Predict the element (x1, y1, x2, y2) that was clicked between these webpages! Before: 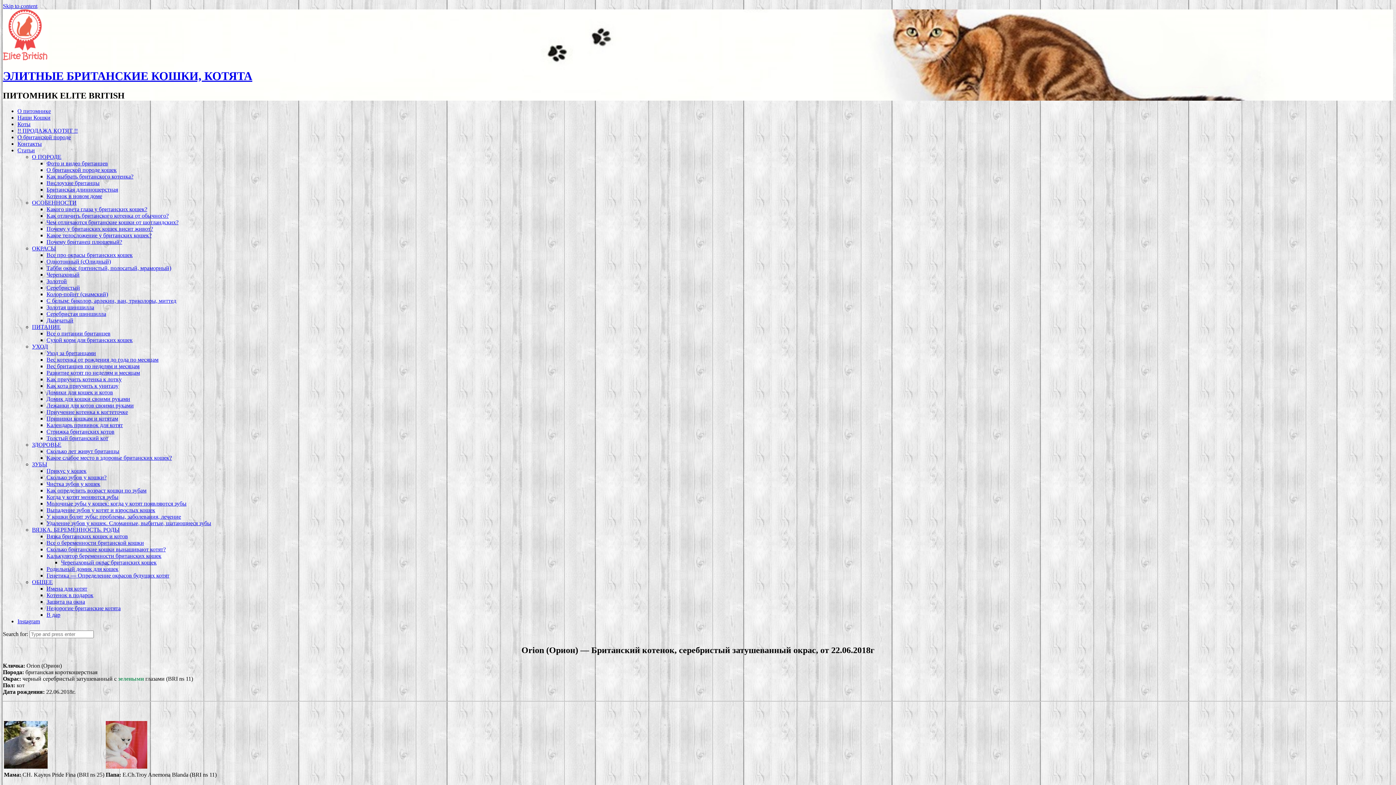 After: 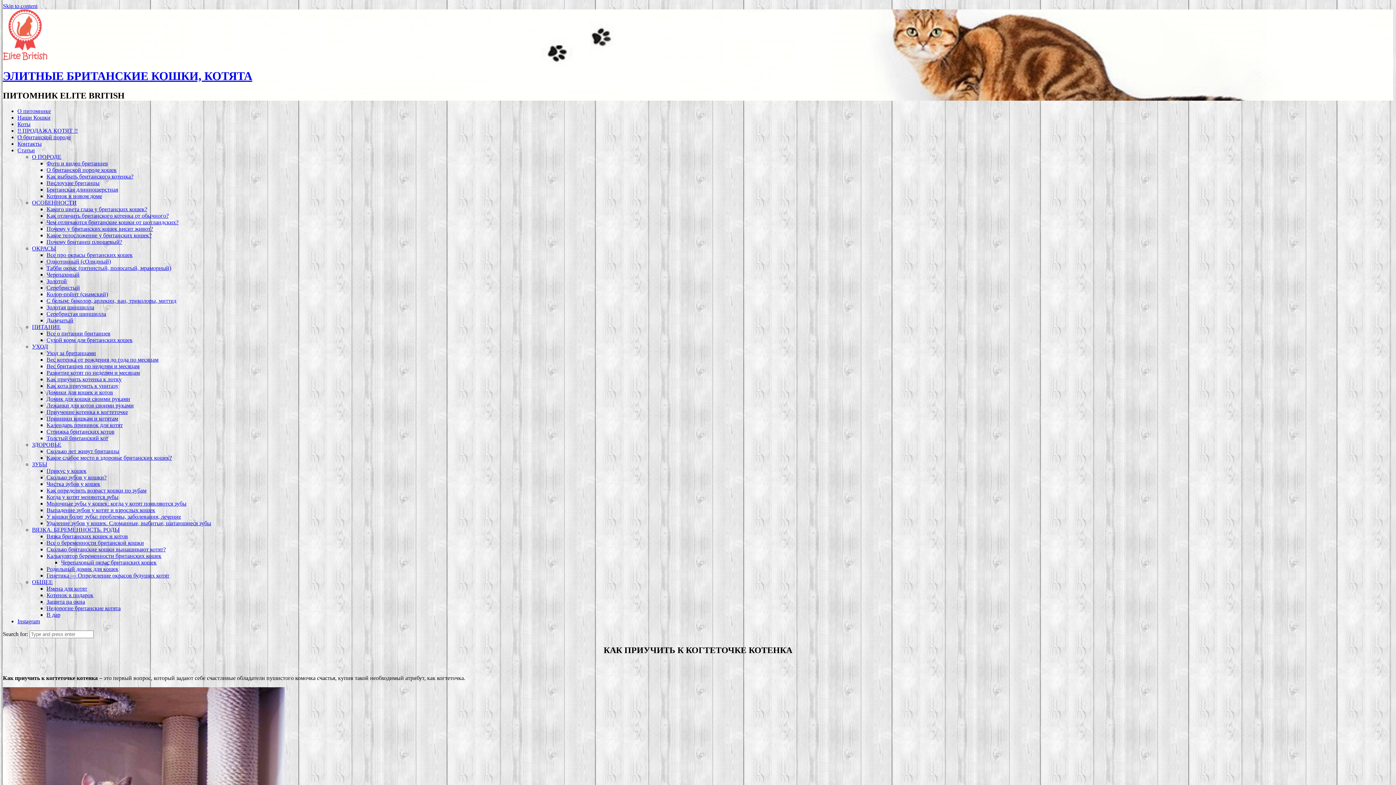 Action: bbox: (46, 409, 128, 415) label: Приучение котенка к когтеточке